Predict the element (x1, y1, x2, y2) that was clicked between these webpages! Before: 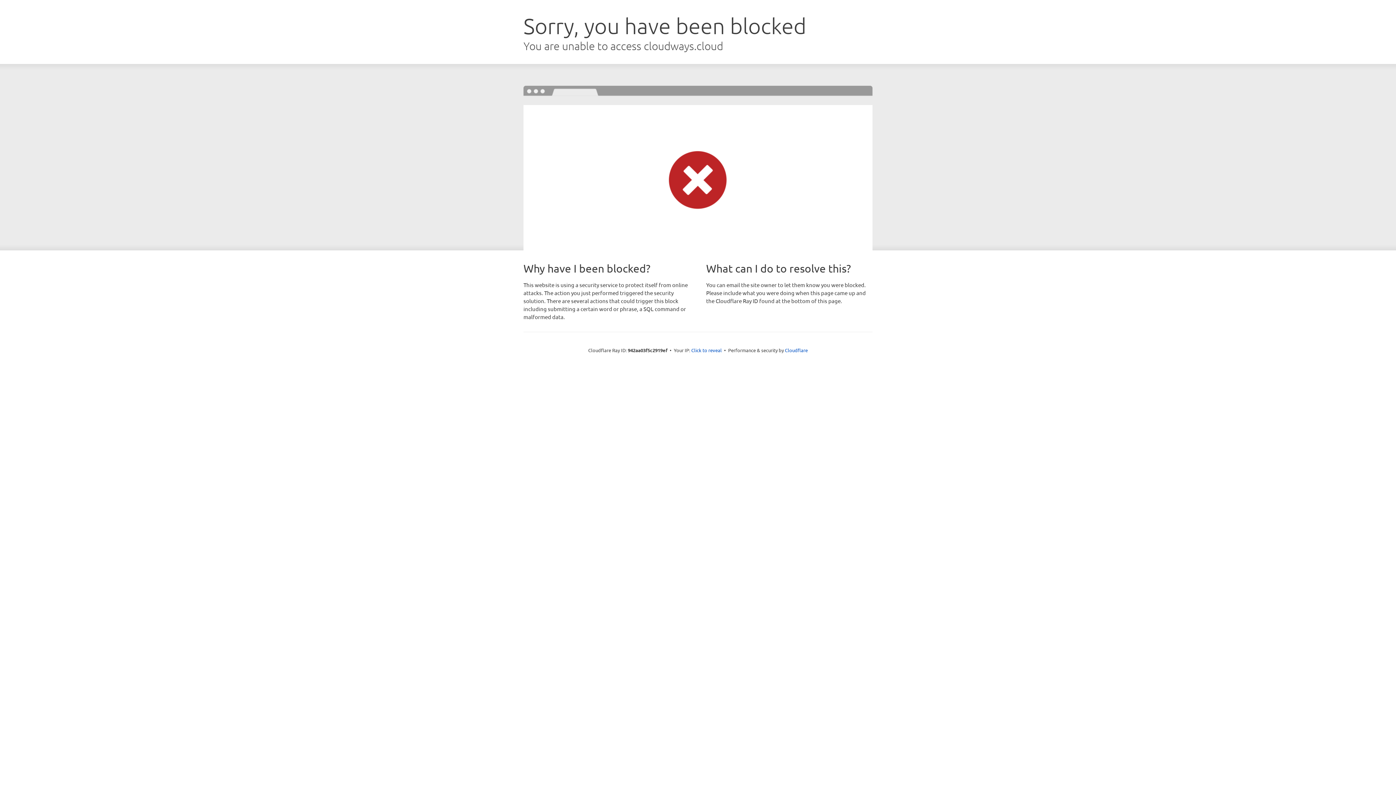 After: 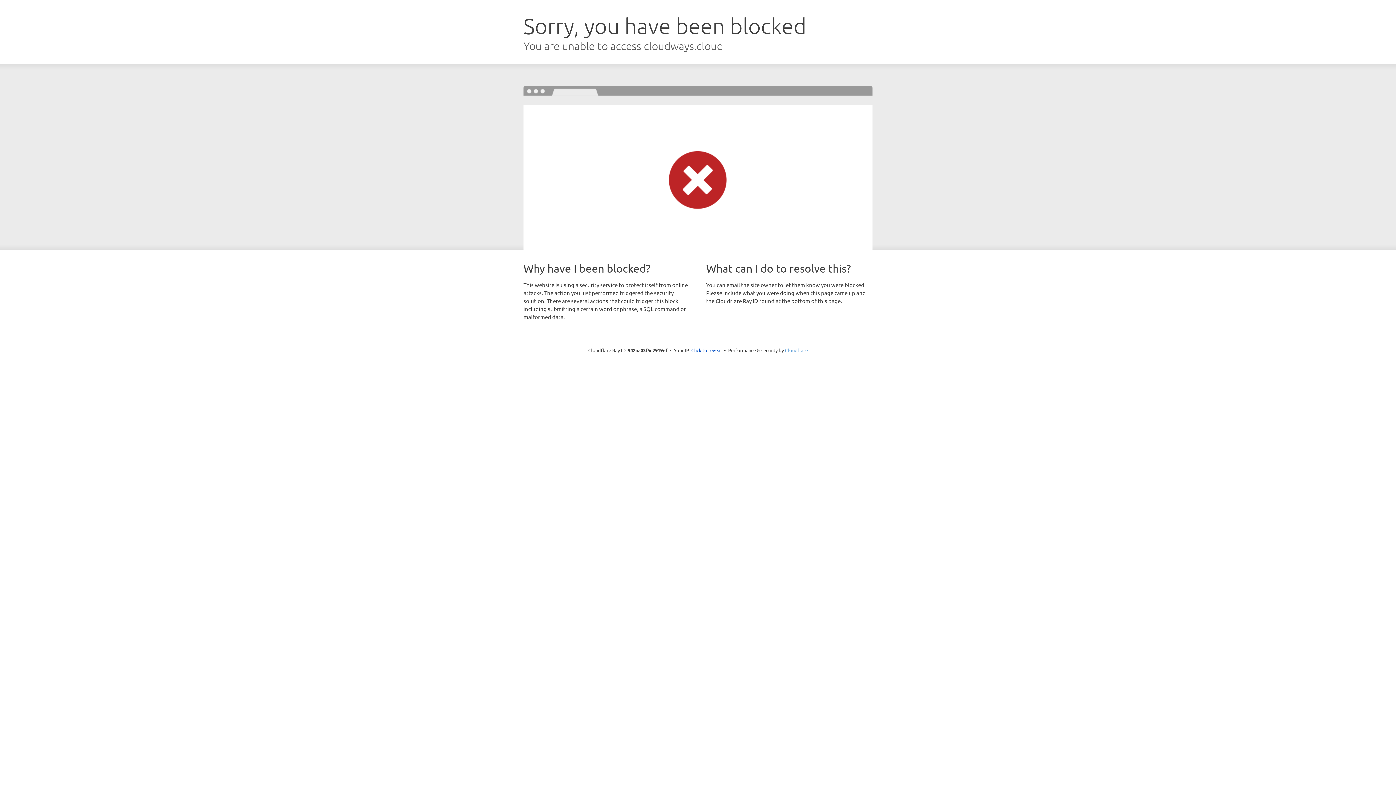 Action: label: Cloudflare bbox: (785, 347, 808, 353)